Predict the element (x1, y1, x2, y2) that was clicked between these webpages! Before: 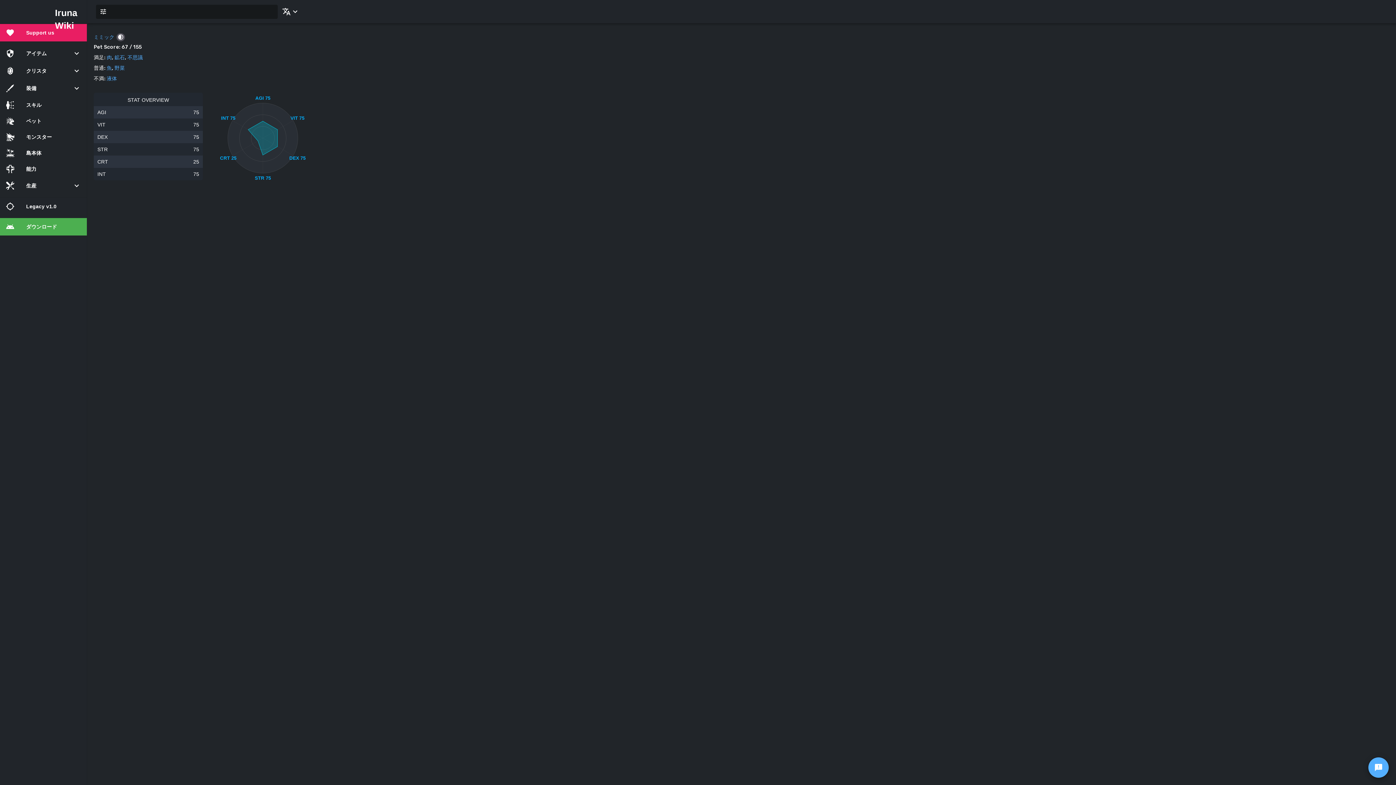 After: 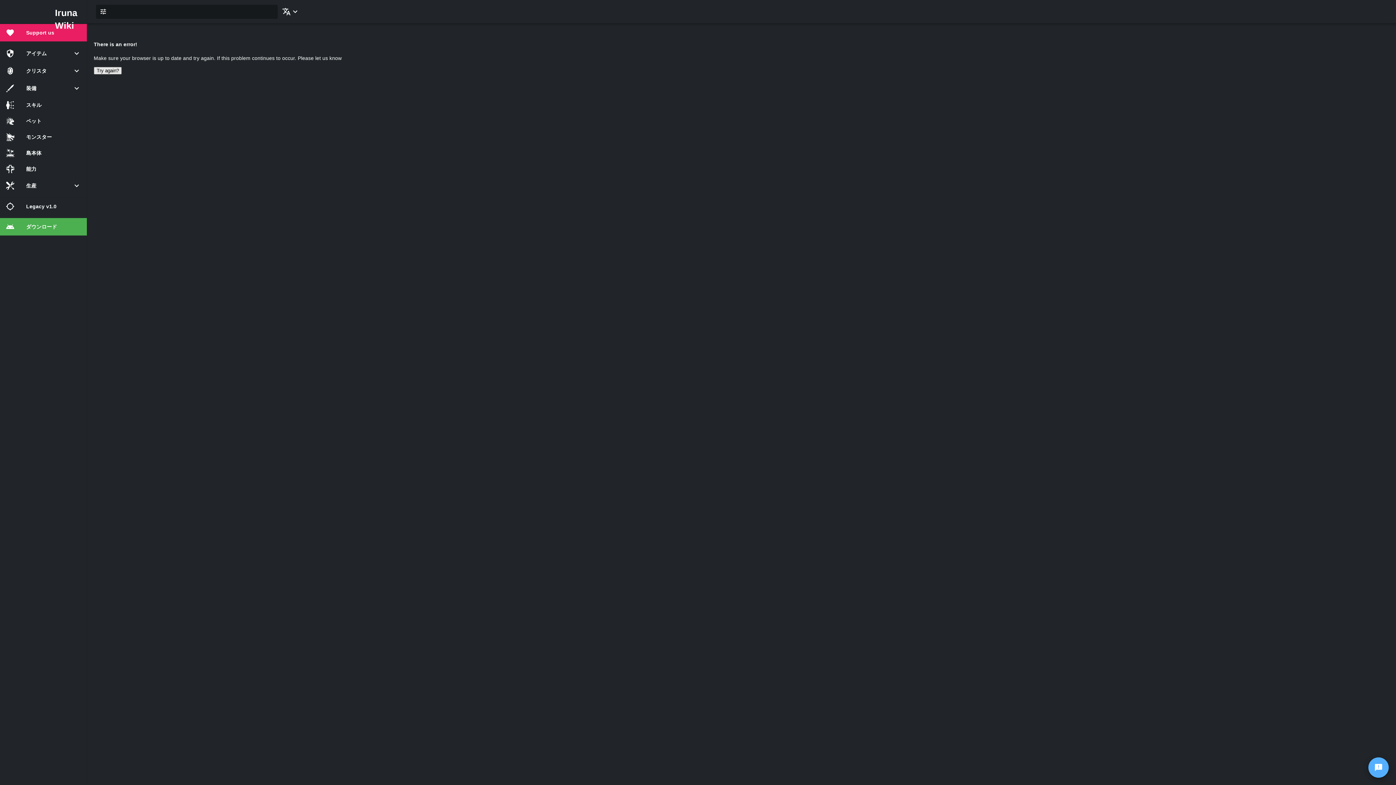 Action: label: 魚 bbox: (106, 65, 111, 71)